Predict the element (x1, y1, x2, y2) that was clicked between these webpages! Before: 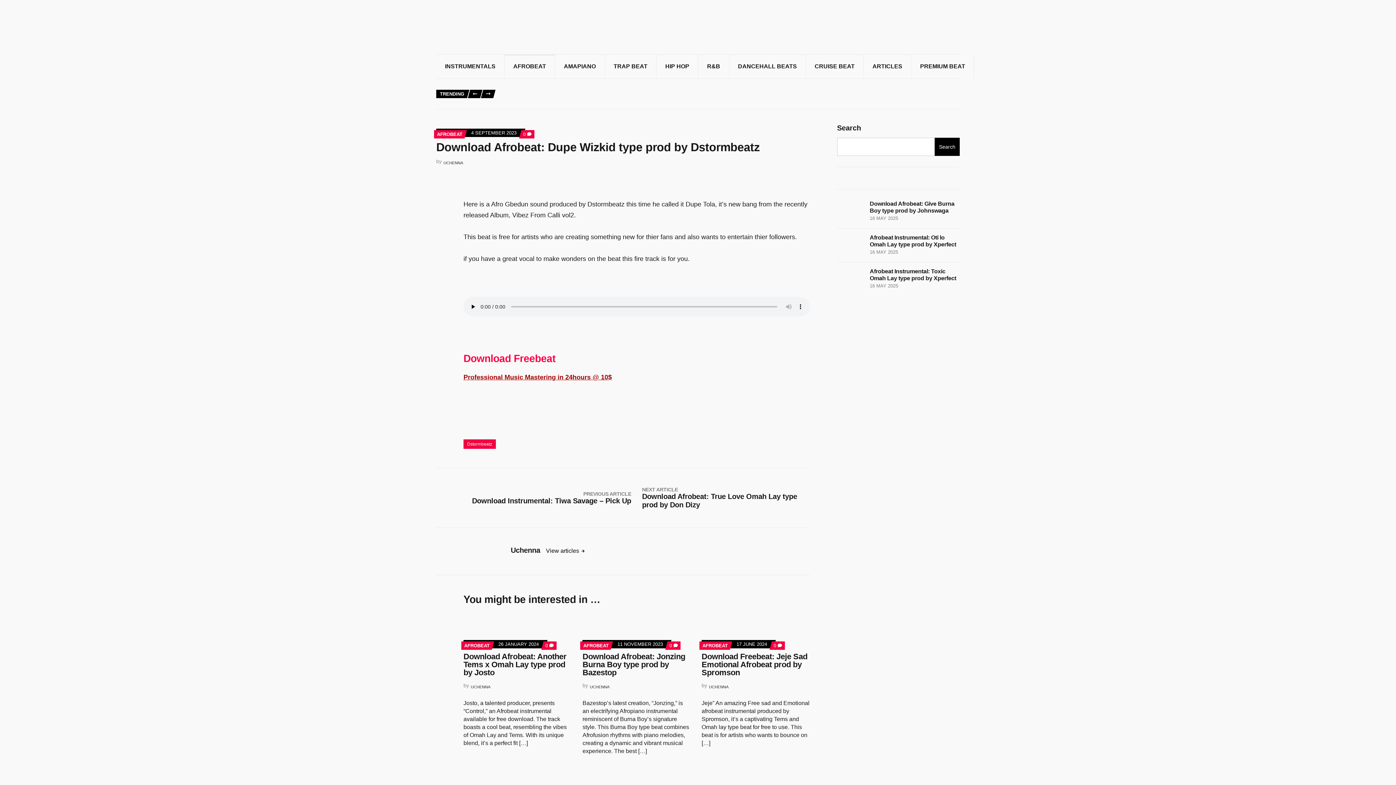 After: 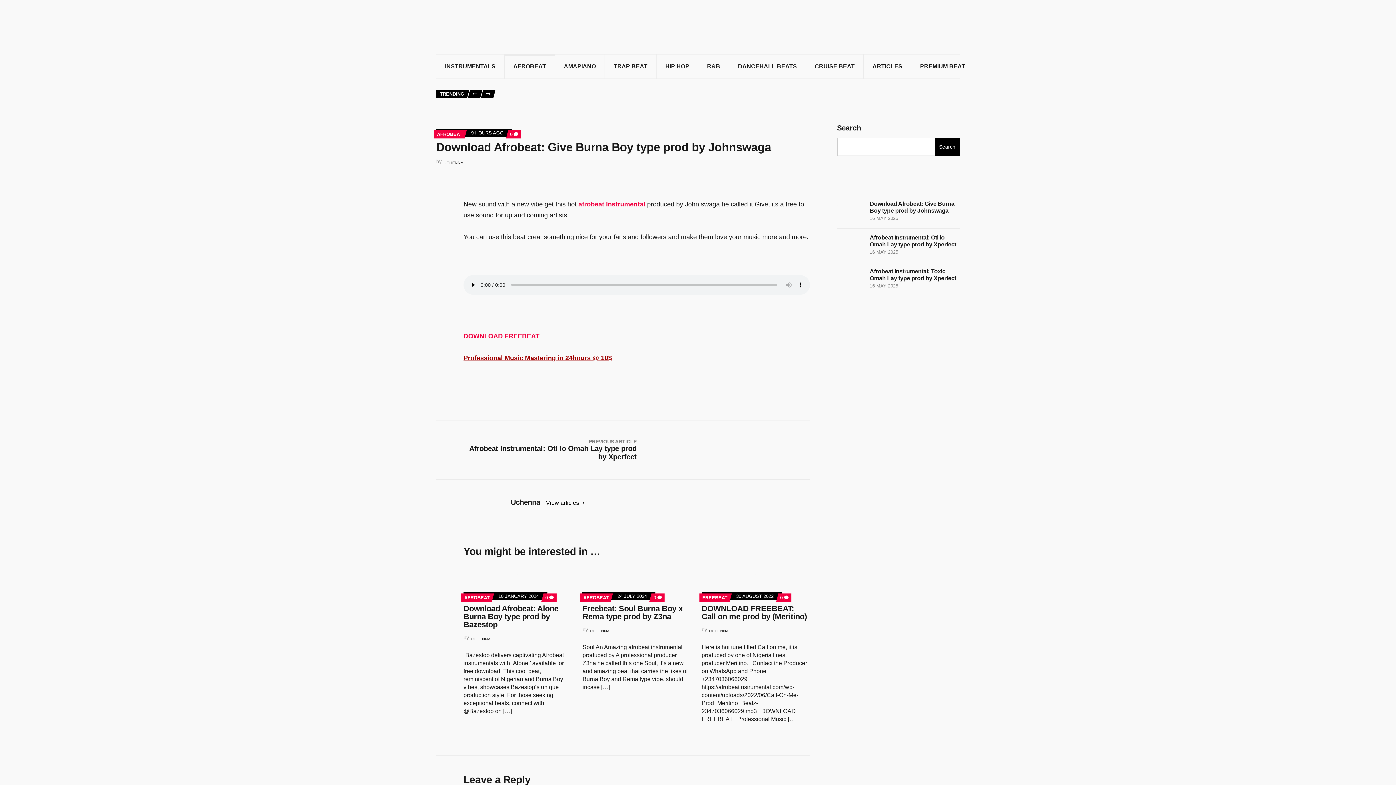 Action: bbox: (502, 84, 668, 89) label: DOWNLOAD AFROBEAT: GIVE BURNA BOY TYPE PROD BY JOHNSWAGA